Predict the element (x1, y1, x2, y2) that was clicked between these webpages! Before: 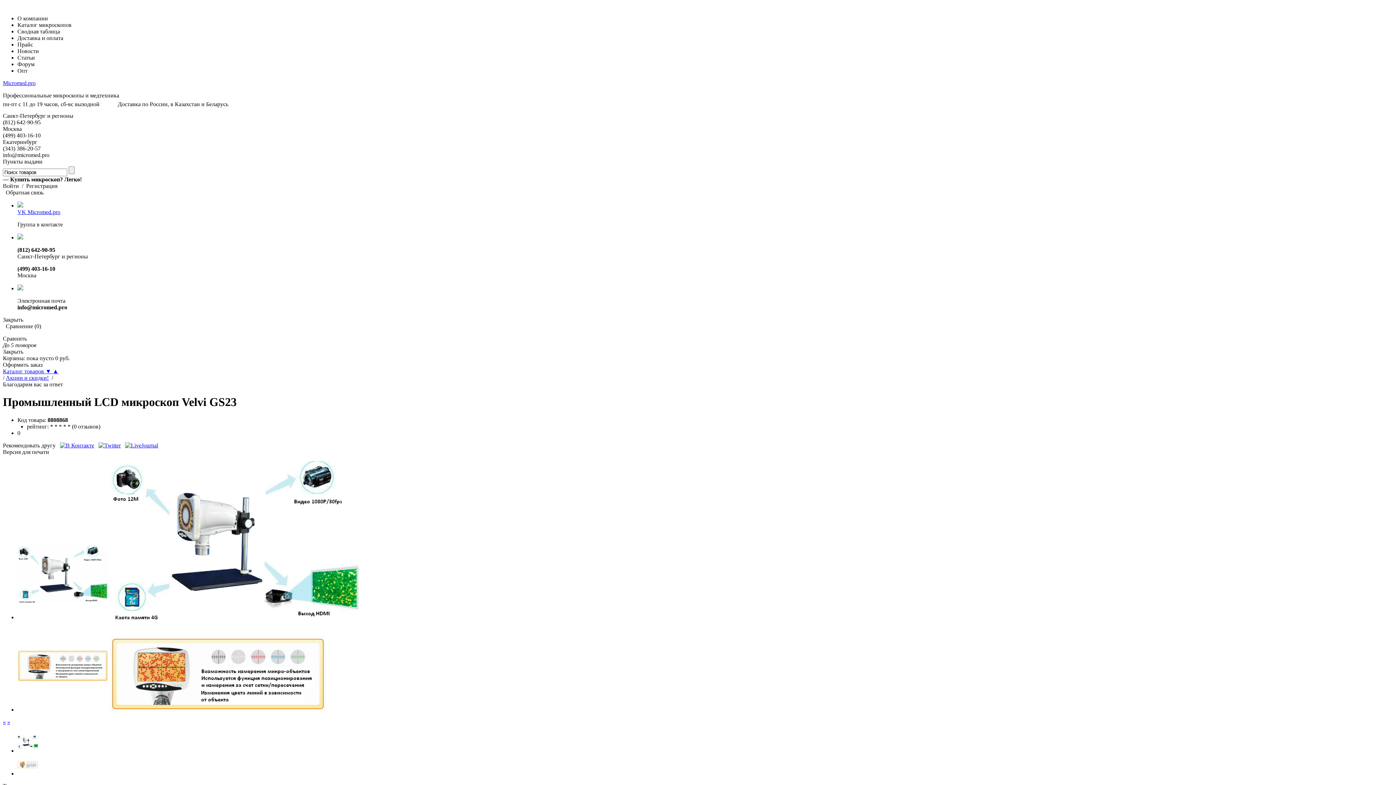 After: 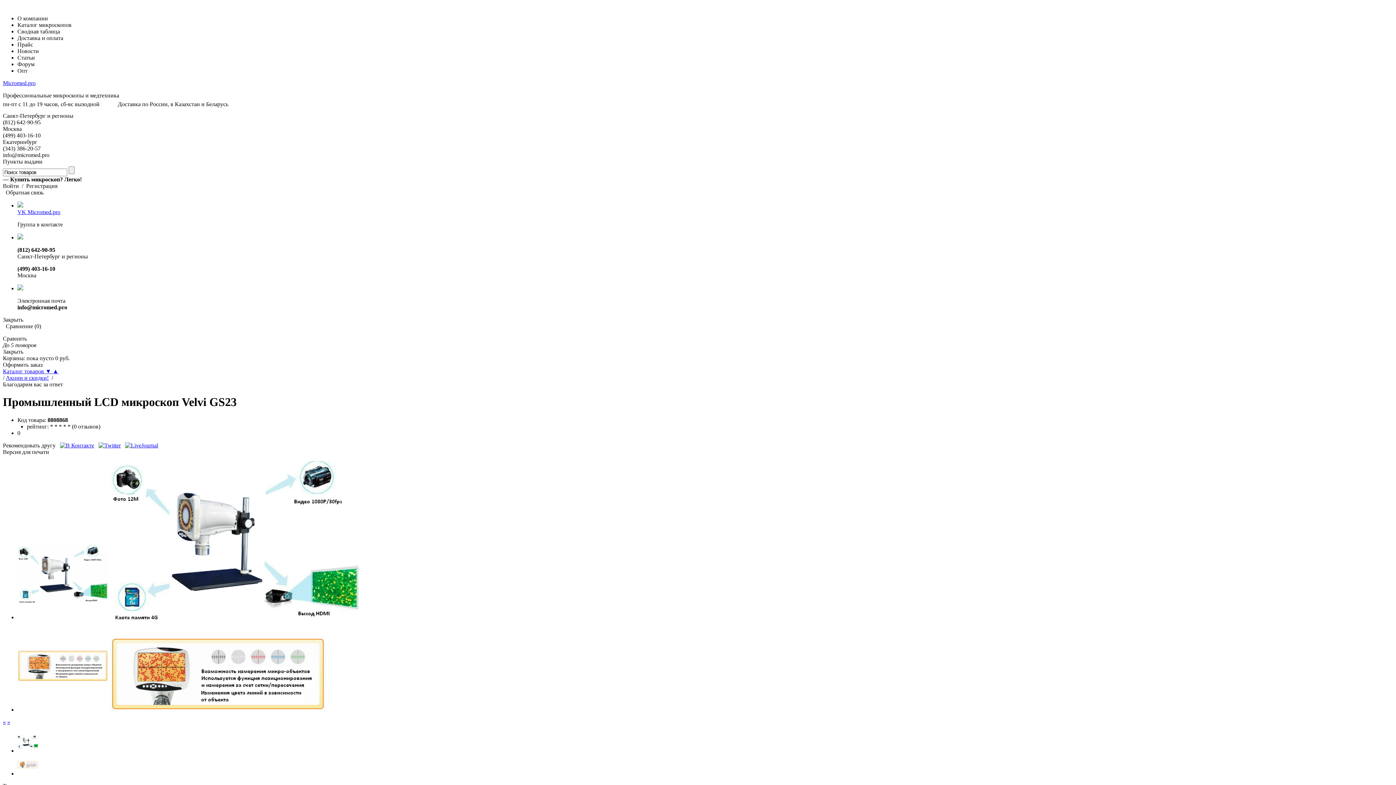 Action: bbox: (7, 719, 10, 725) label: »